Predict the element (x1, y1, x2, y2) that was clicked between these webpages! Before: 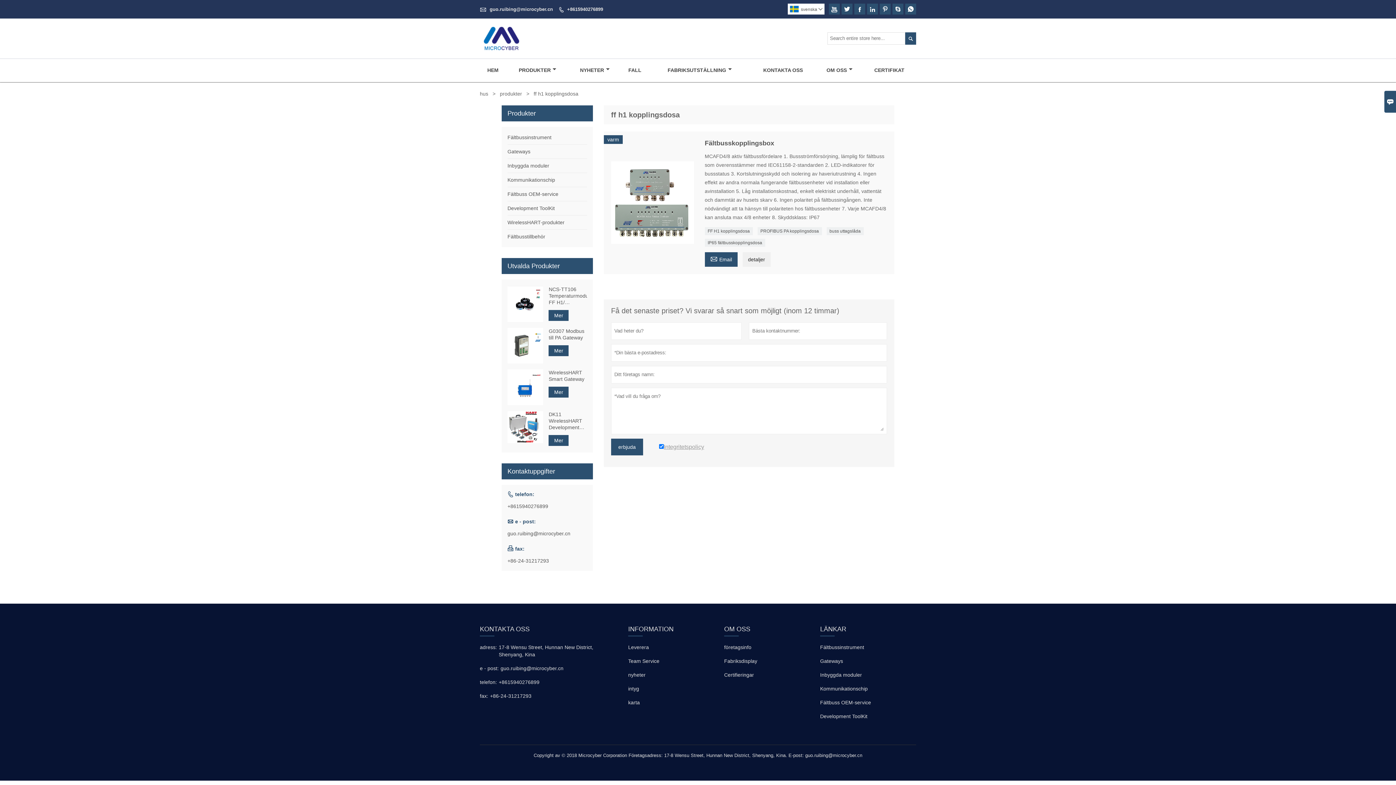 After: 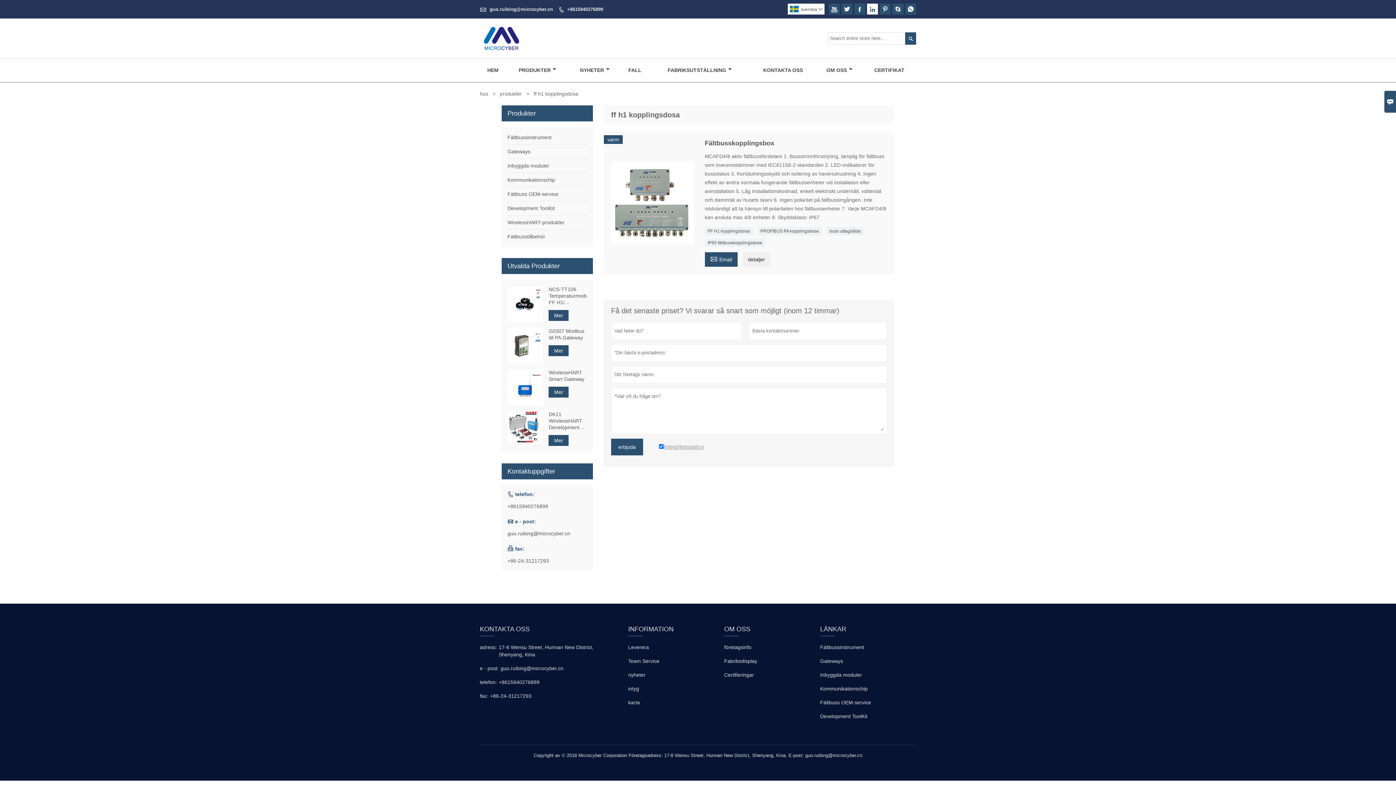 Action: label:  bbox: (867, 3, 878, 14)